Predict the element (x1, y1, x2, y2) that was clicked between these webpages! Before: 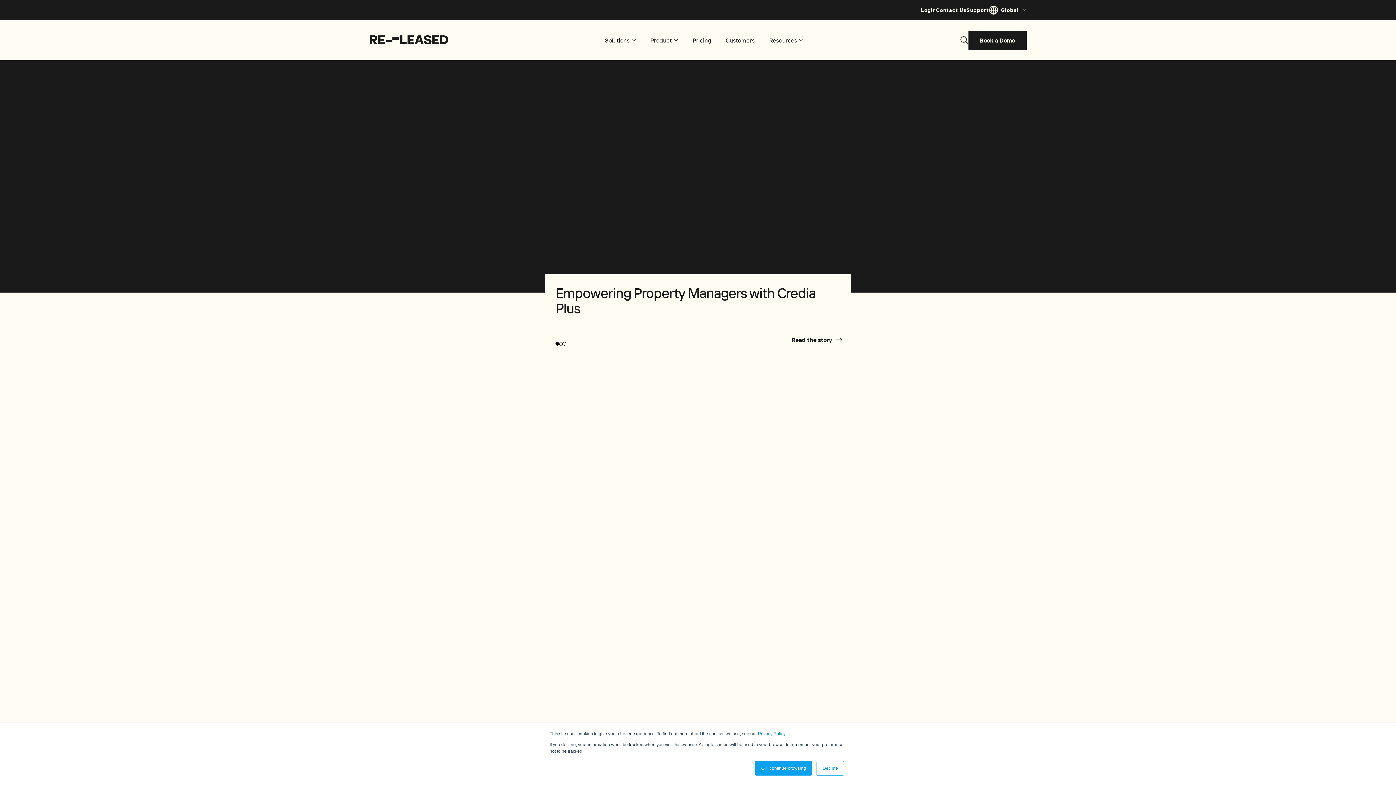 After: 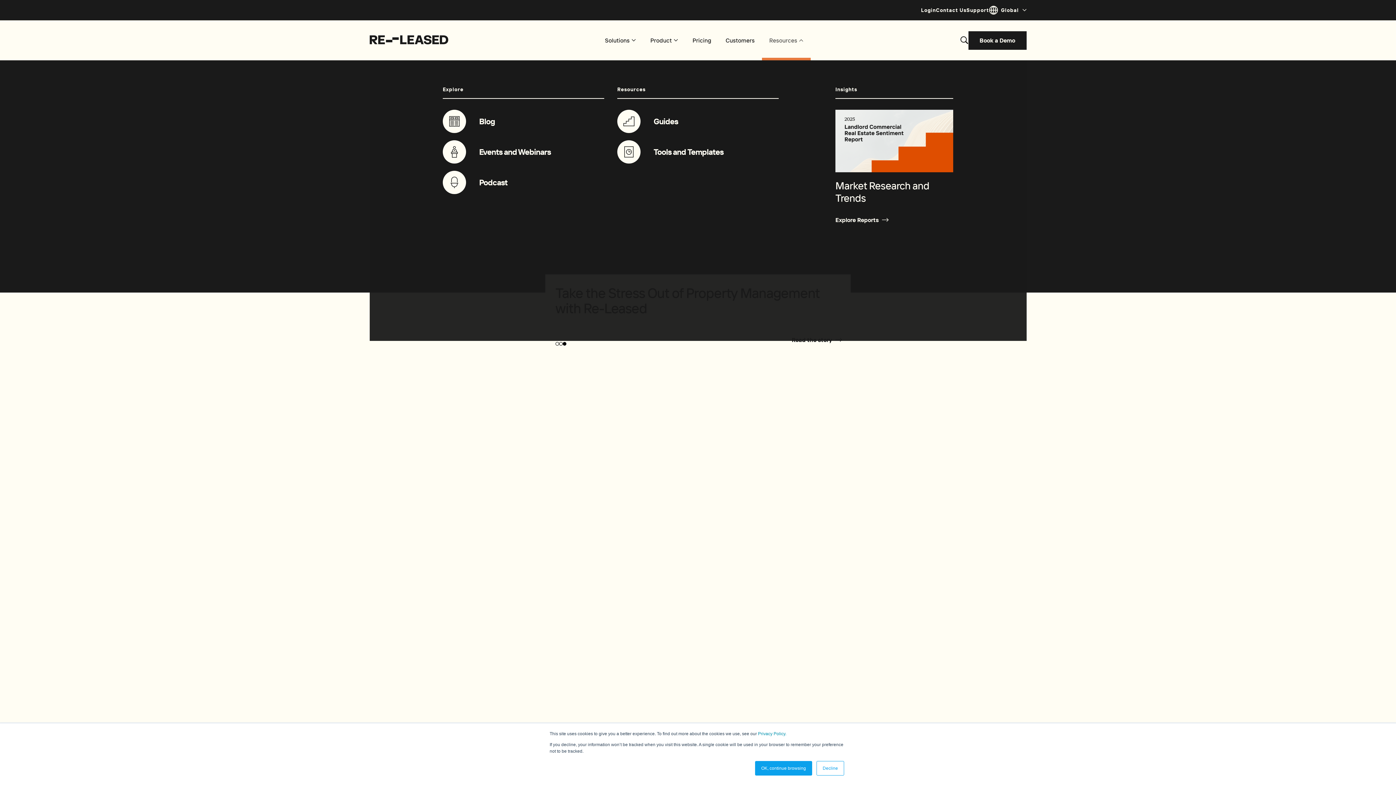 Action: label: Resources bbox: (762, 20, 810, 60)